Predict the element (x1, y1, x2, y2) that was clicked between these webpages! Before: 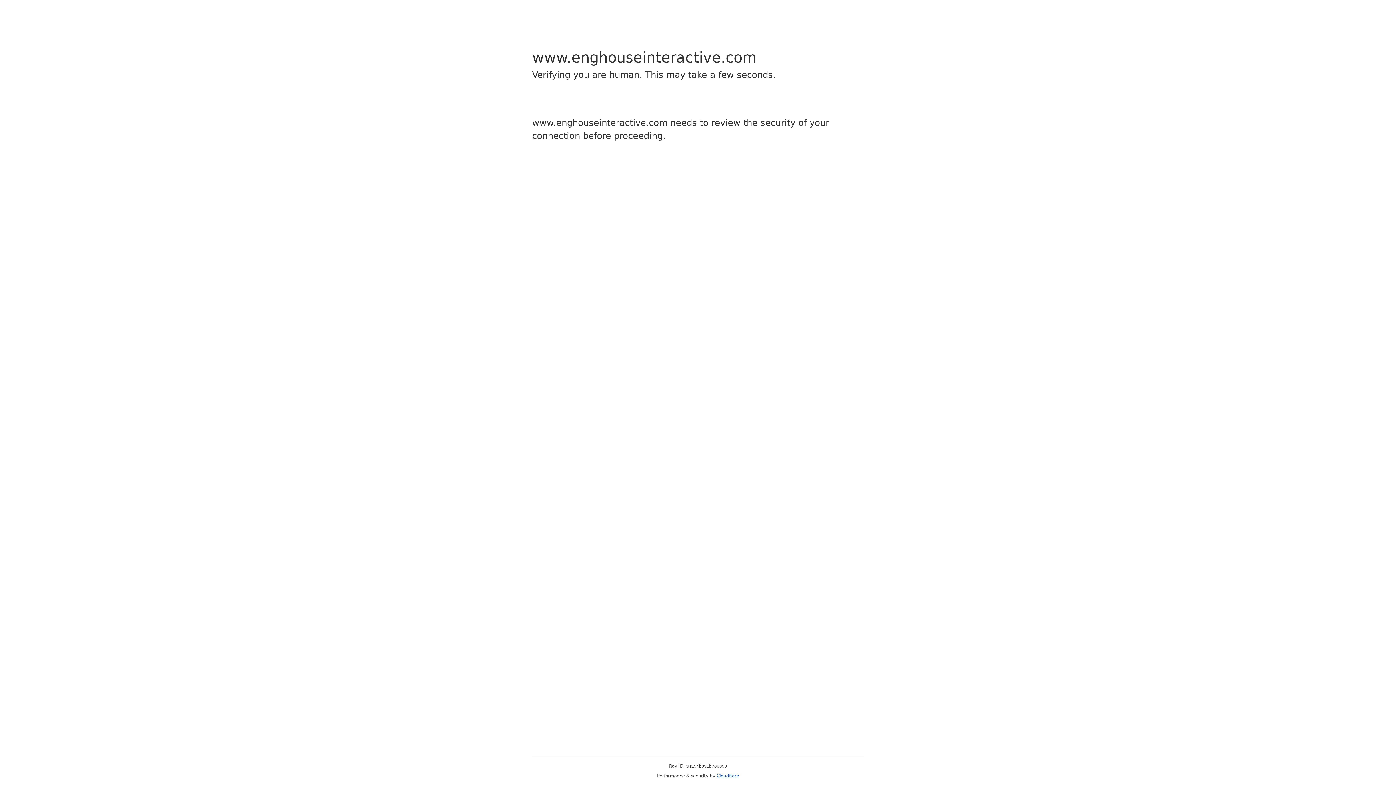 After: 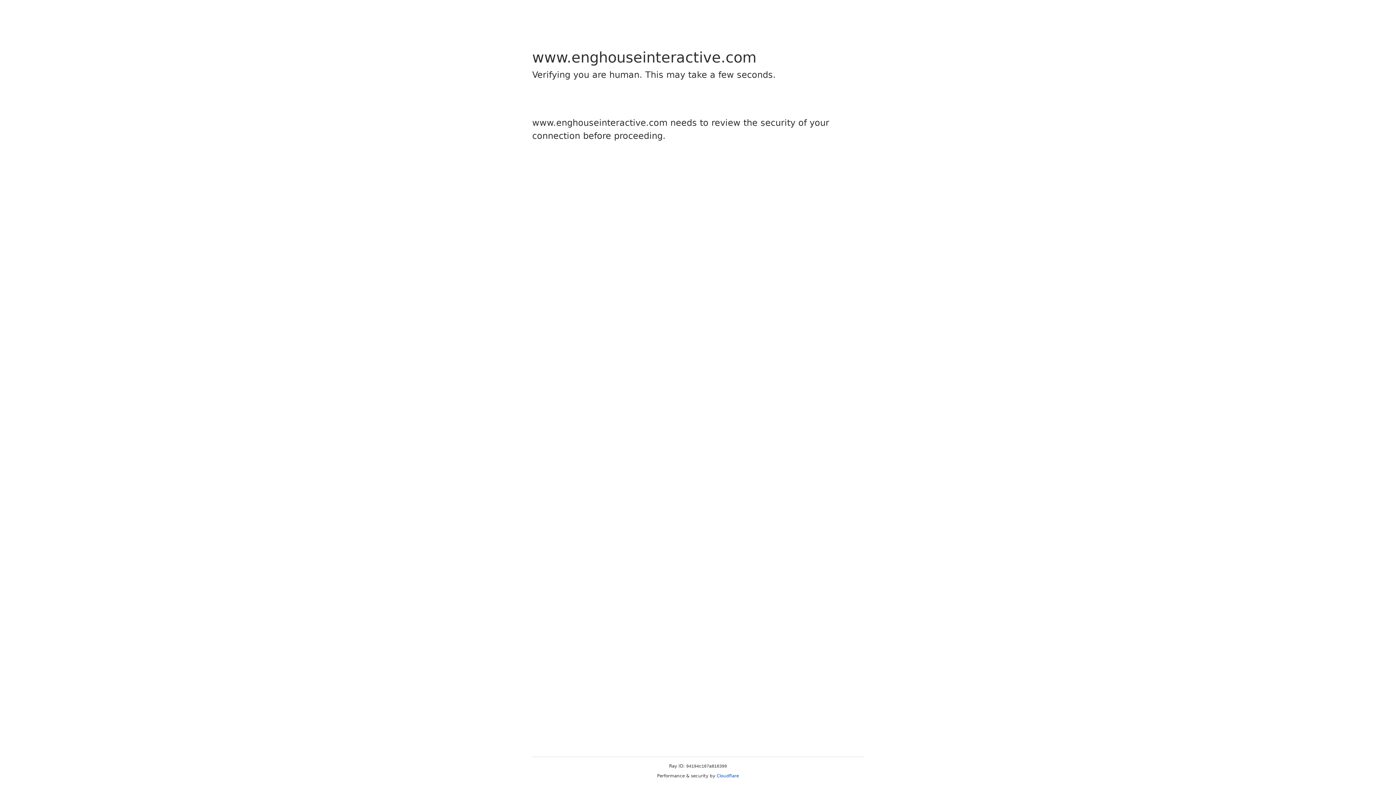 Action: bbox: (716, 773, 739, 778) label: Cloudflare